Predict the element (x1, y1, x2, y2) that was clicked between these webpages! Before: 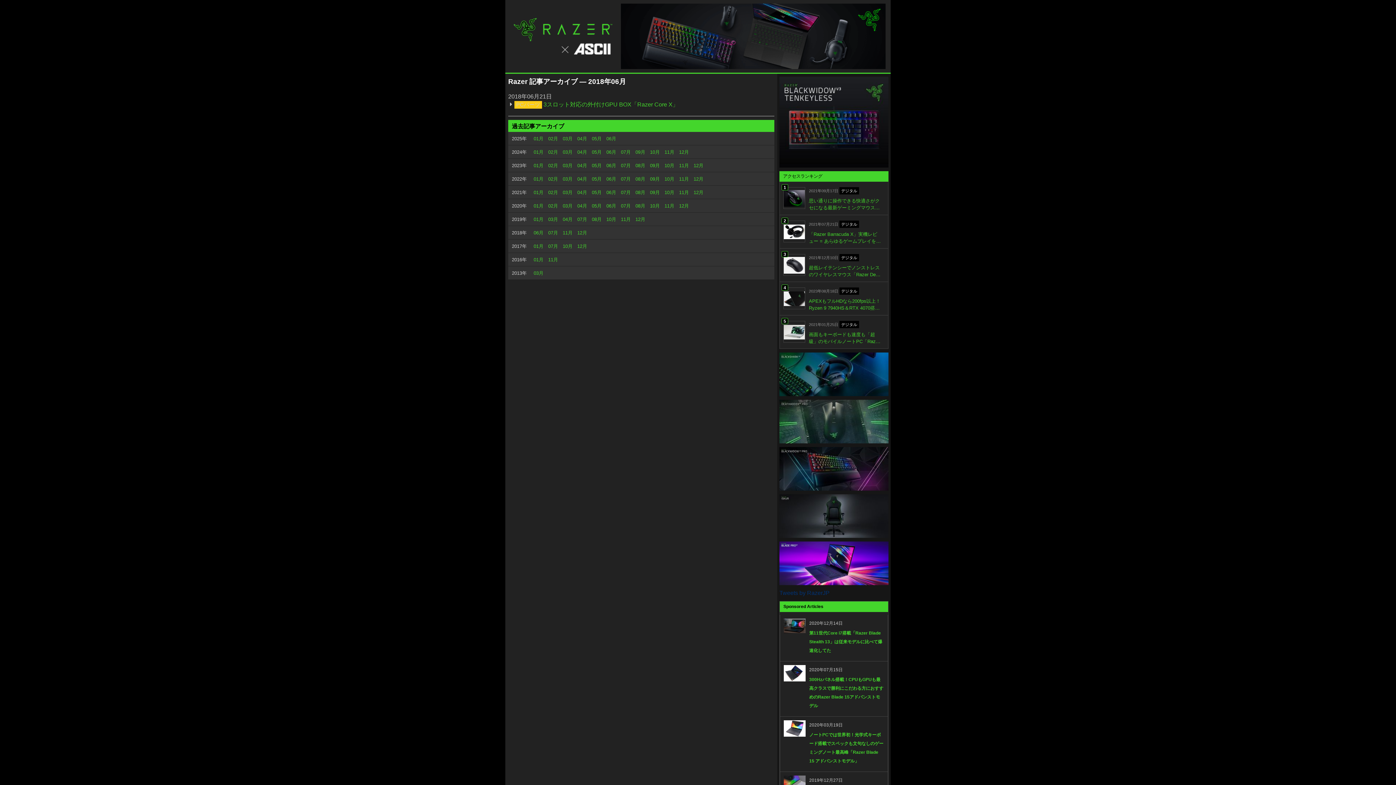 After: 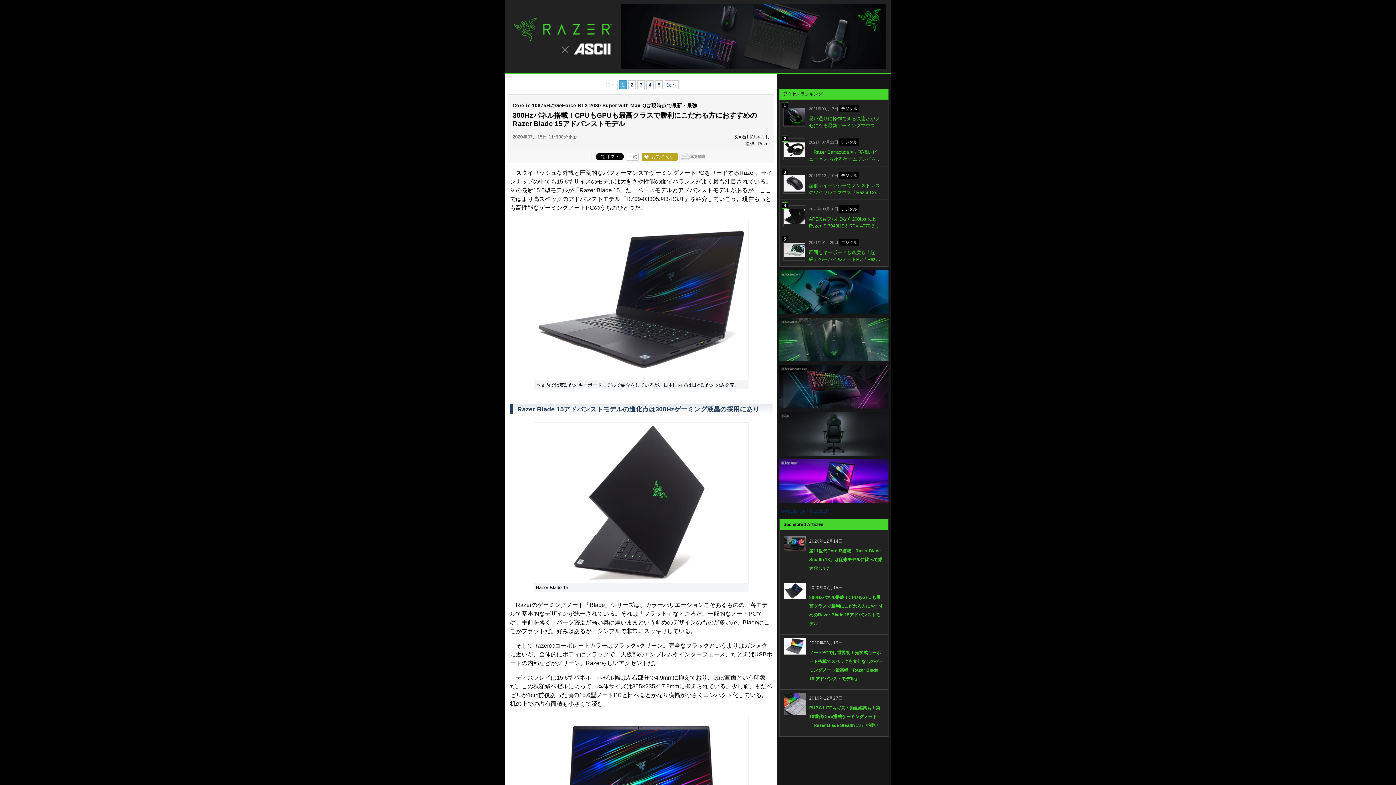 Action: bbox: (784, 670, 805, 676)